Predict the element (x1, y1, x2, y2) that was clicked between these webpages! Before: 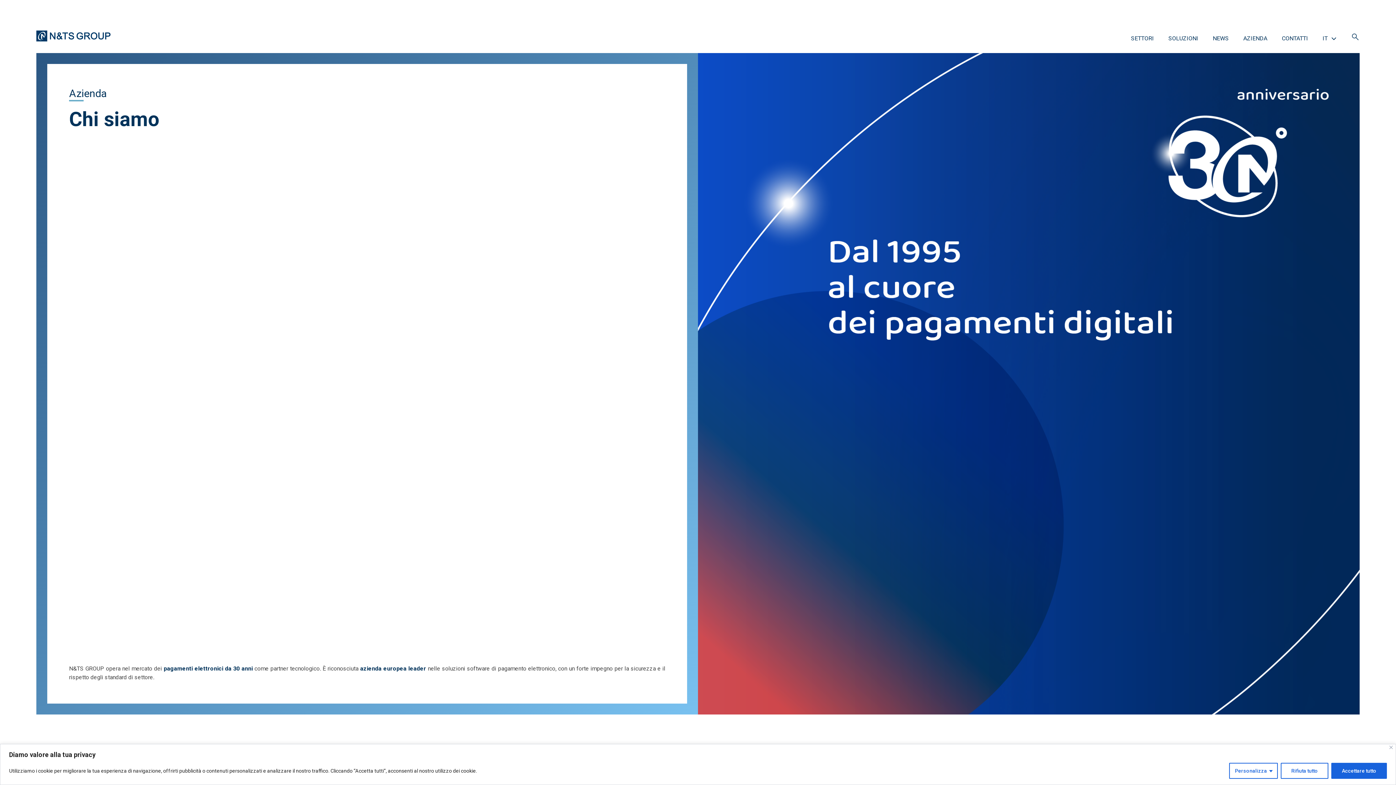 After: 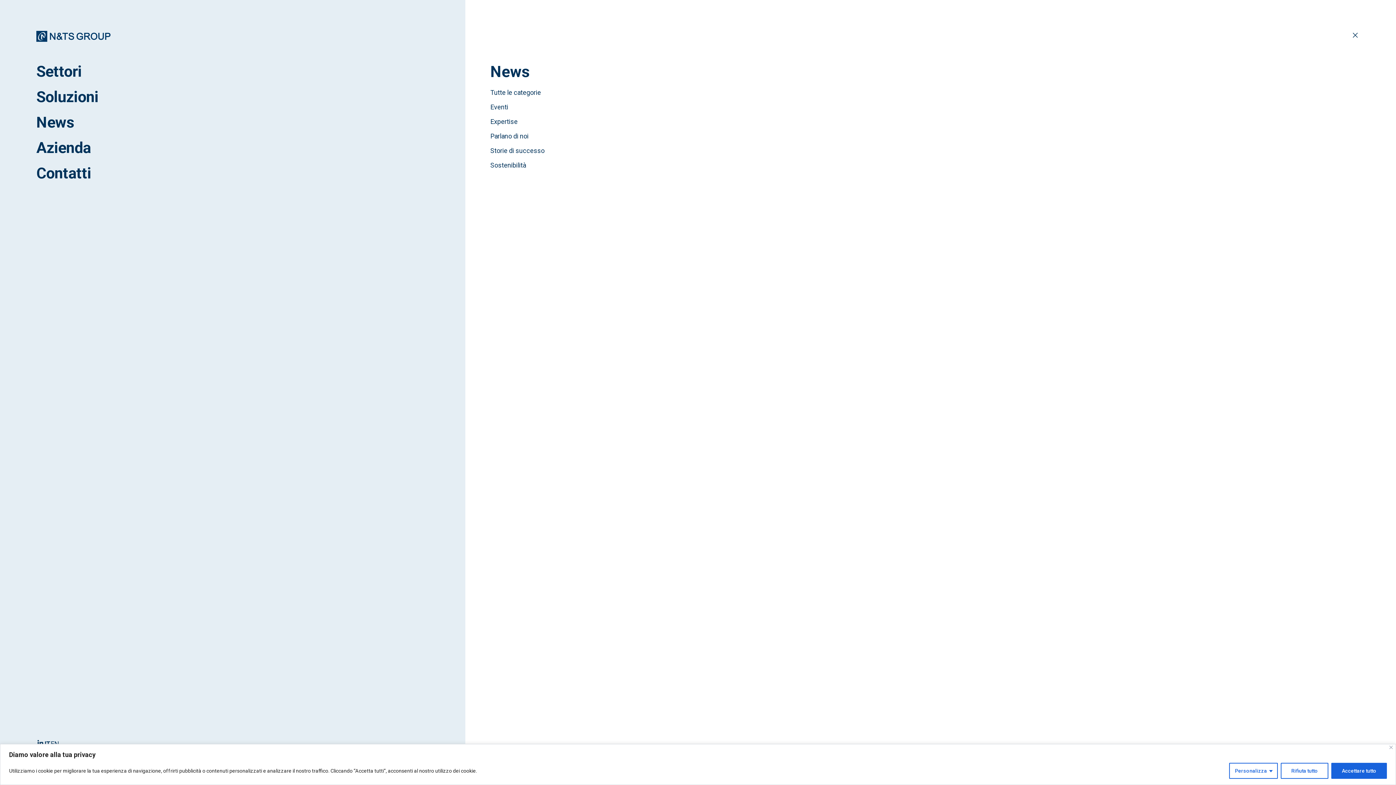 Action: label: NEWS bbox: (1205, 28, 1236, 41)